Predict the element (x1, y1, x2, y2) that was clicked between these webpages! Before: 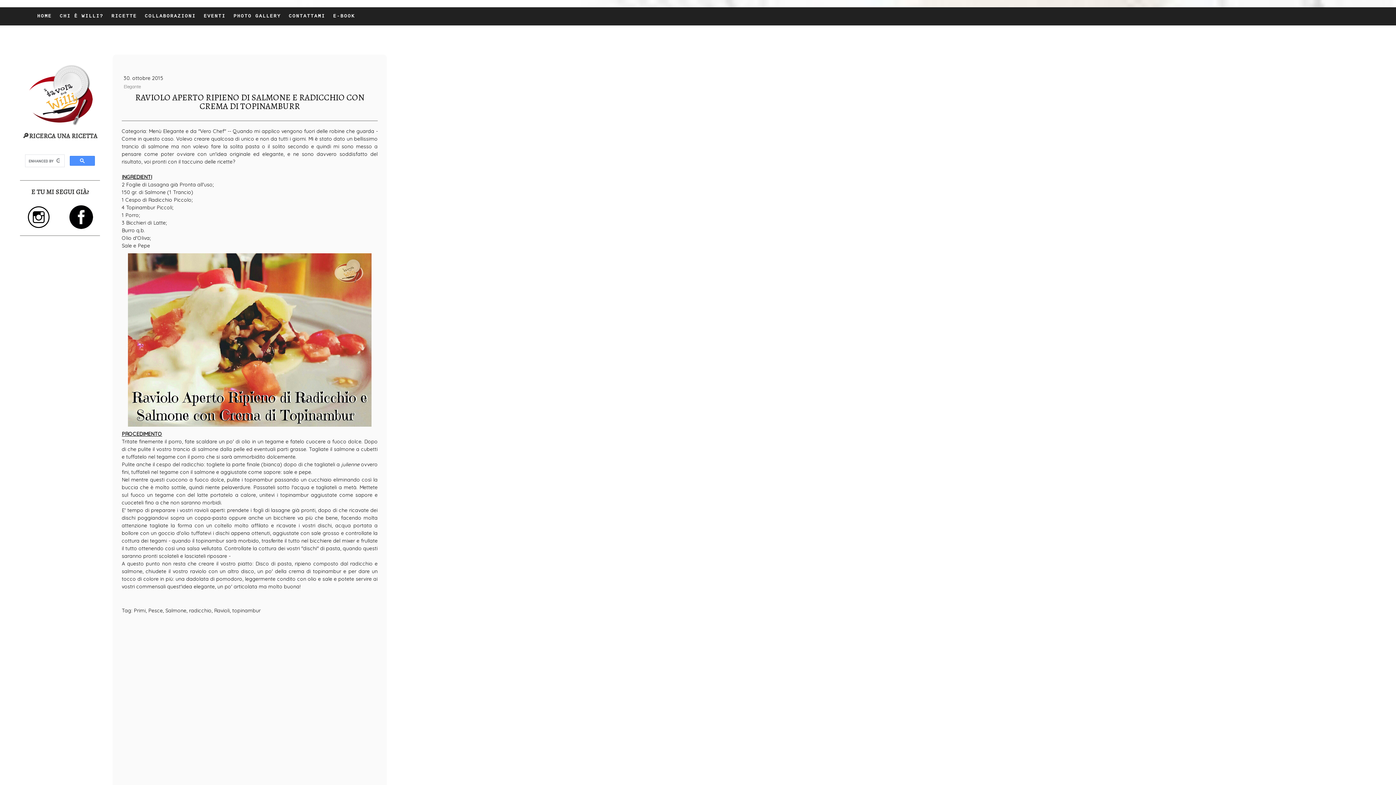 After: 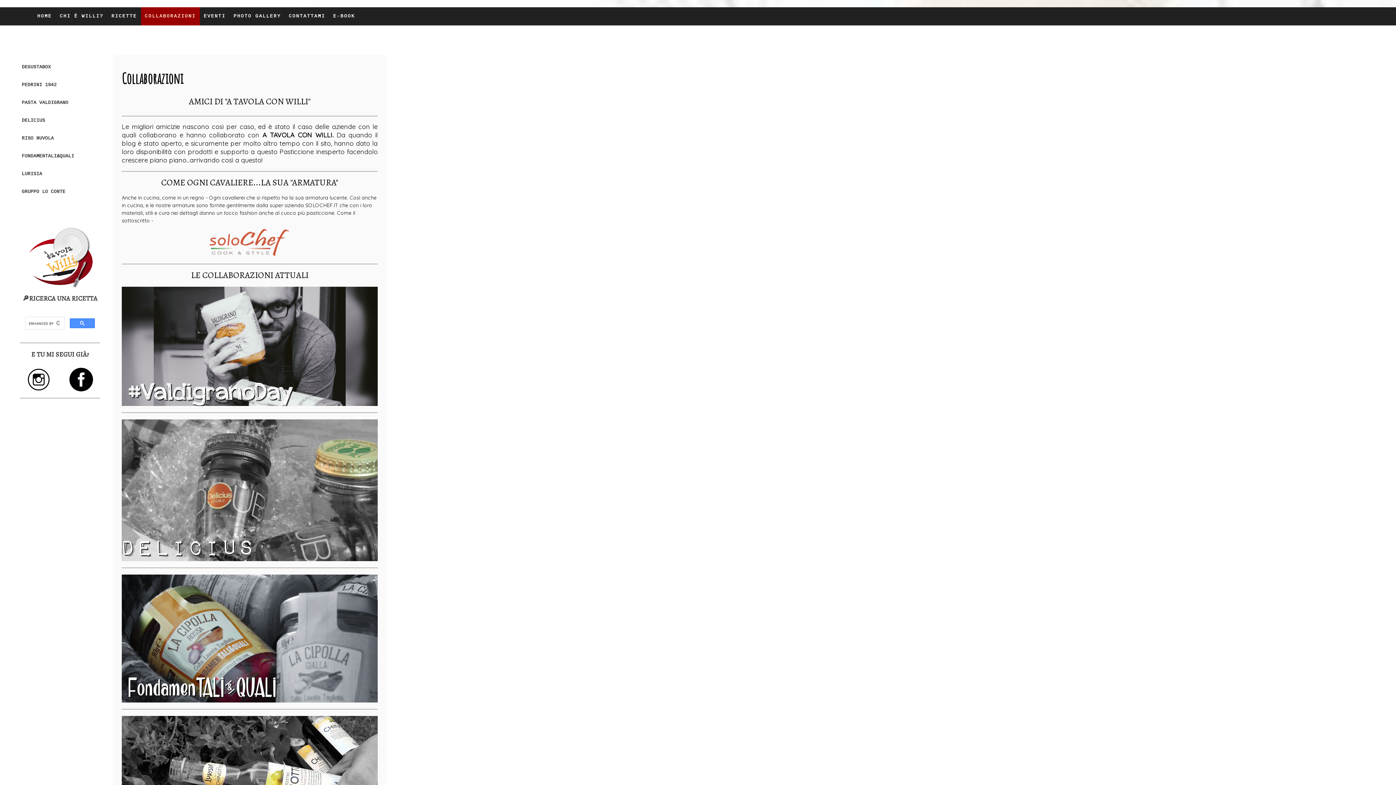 Action: label: COLLABORAZIONI bbox: (140, 7, 199, 25)